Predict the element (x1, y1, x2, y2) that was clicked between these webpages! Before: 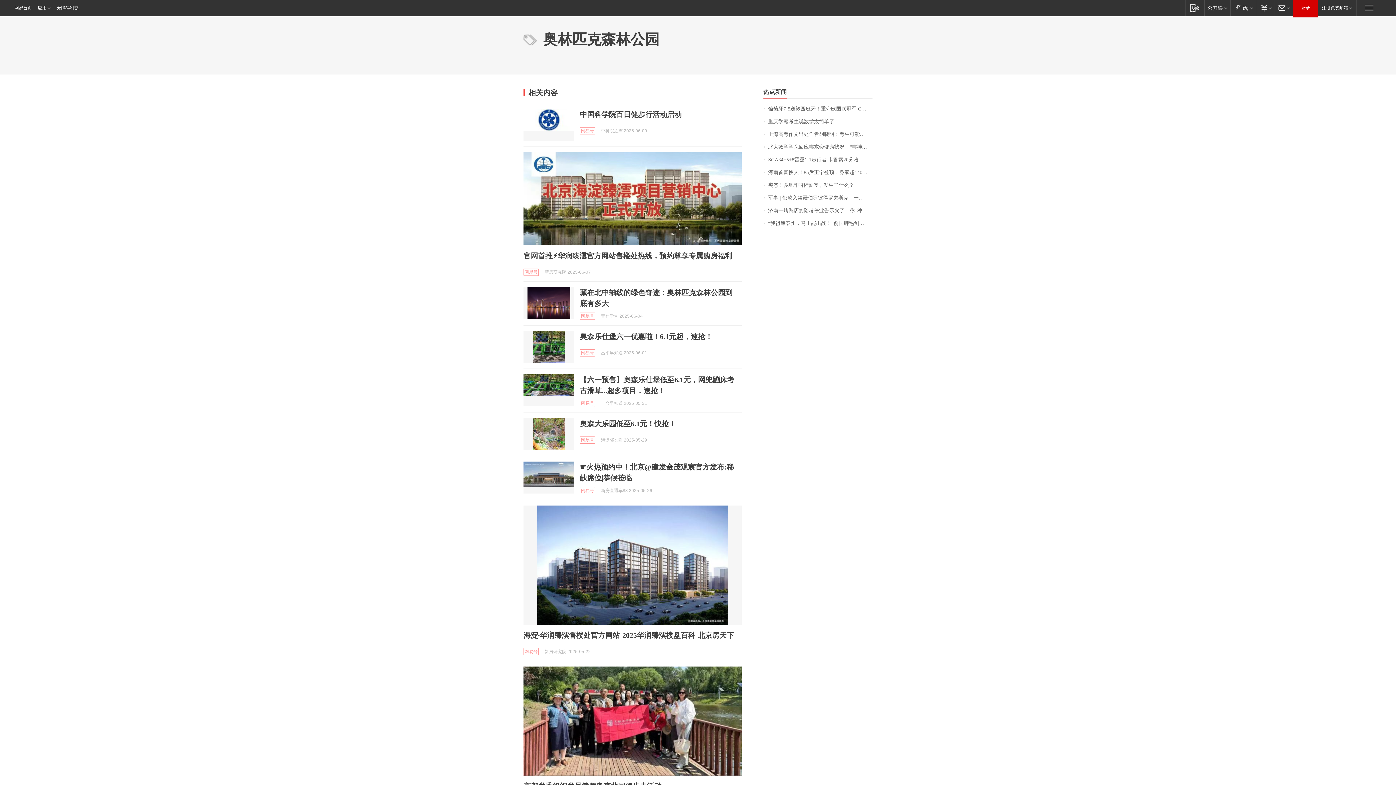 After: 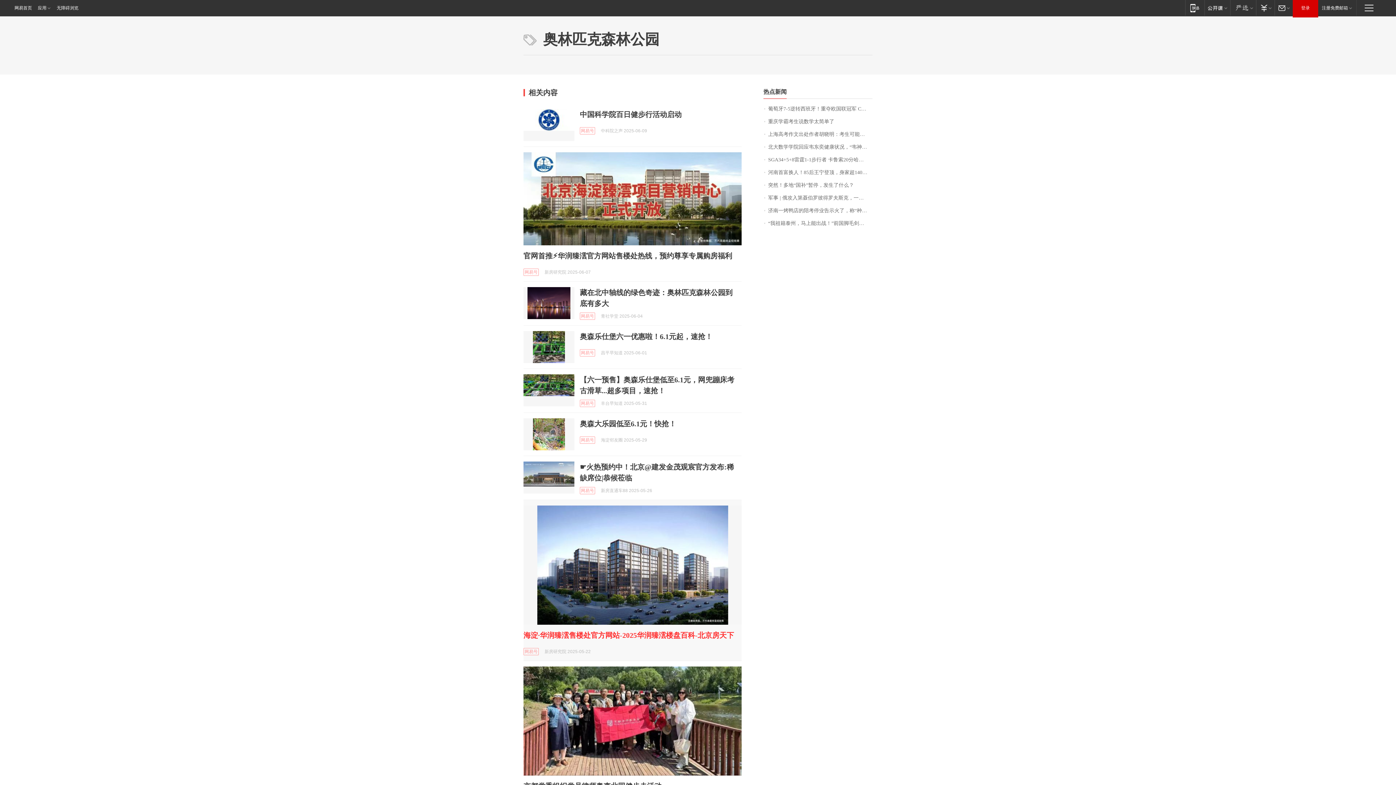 Action: bbox: (523, 631, 734, 639) label: 海淀·华润臻澐售楼处官方网站-2025华润臻澐楼盘百科-北京房天下